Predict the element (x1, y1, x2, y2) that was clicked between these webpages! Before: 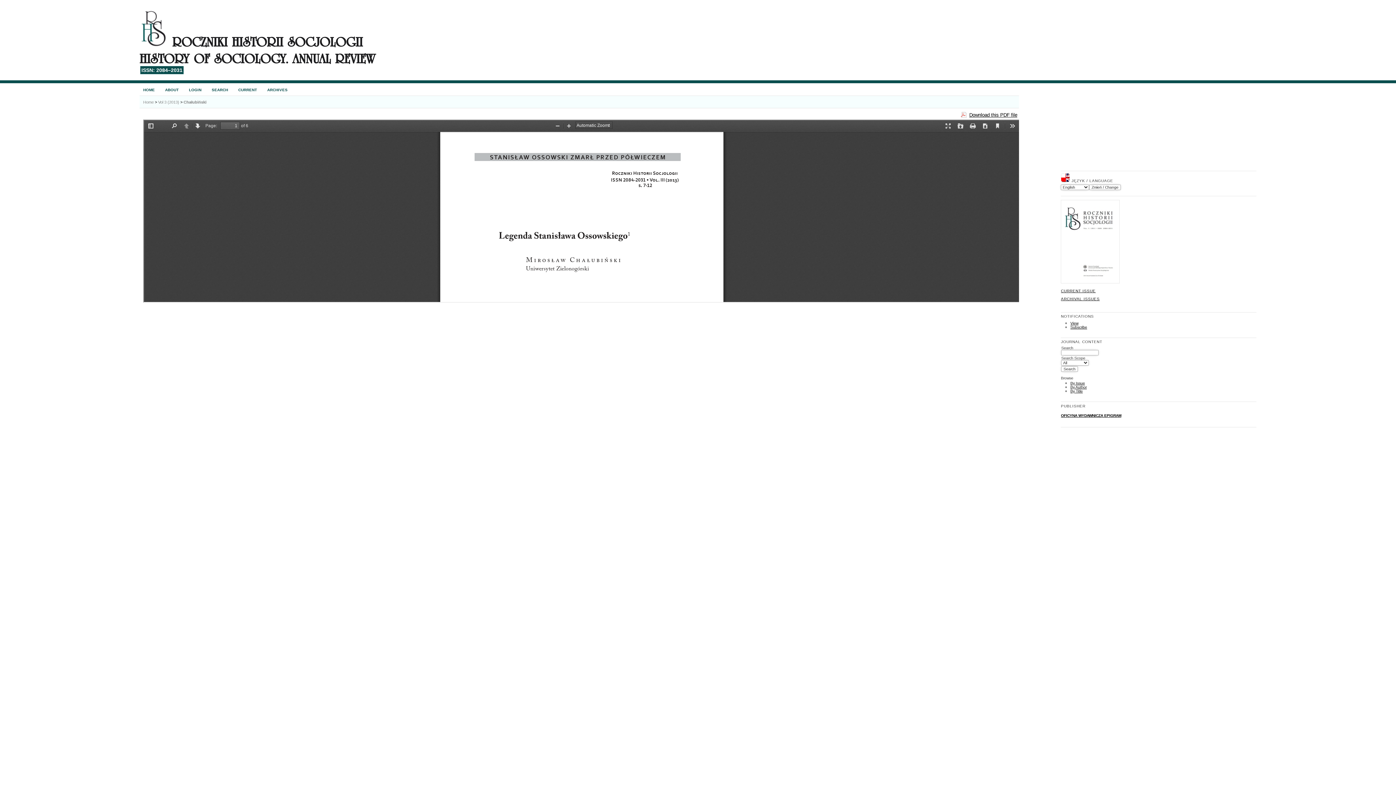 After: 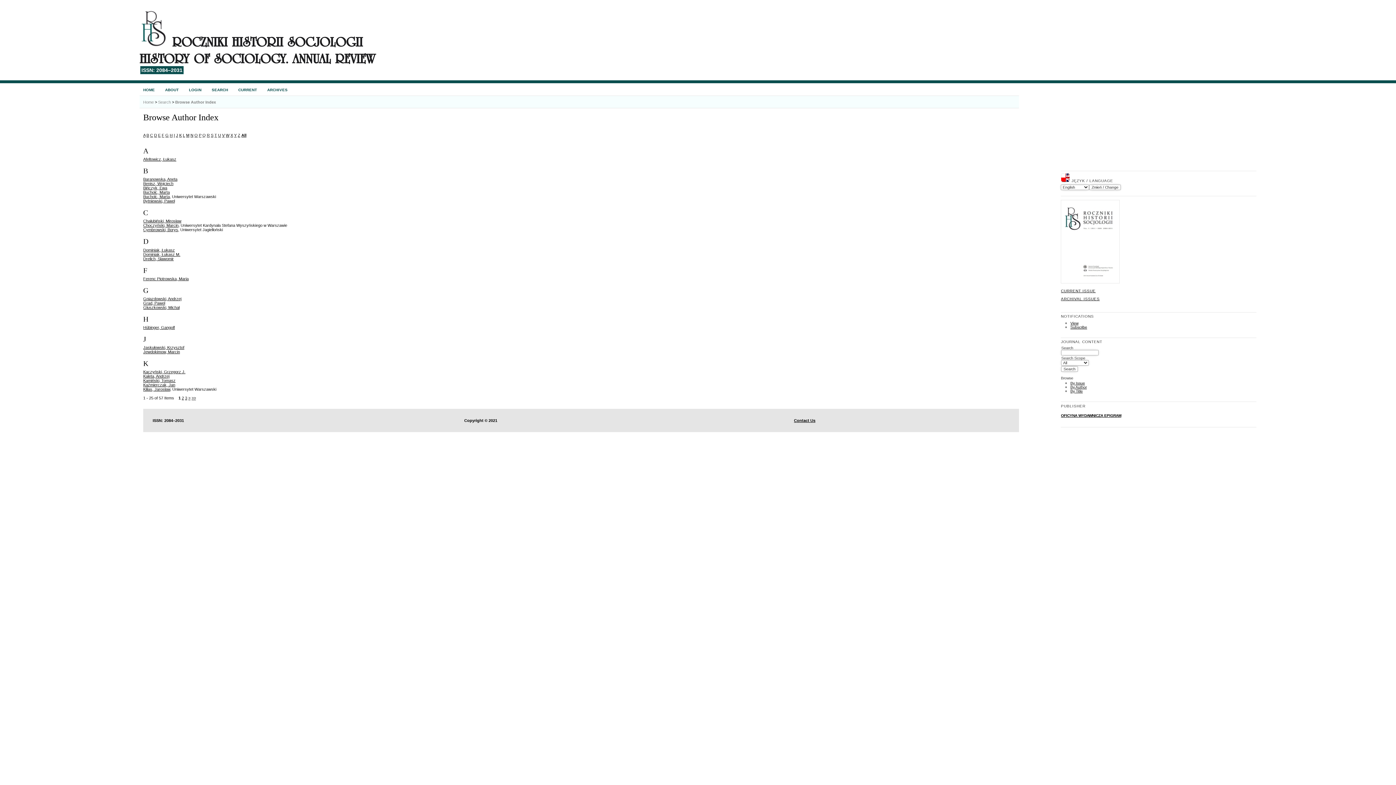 Action: bbox: (1070, 385, 1087, 389) label: By Author